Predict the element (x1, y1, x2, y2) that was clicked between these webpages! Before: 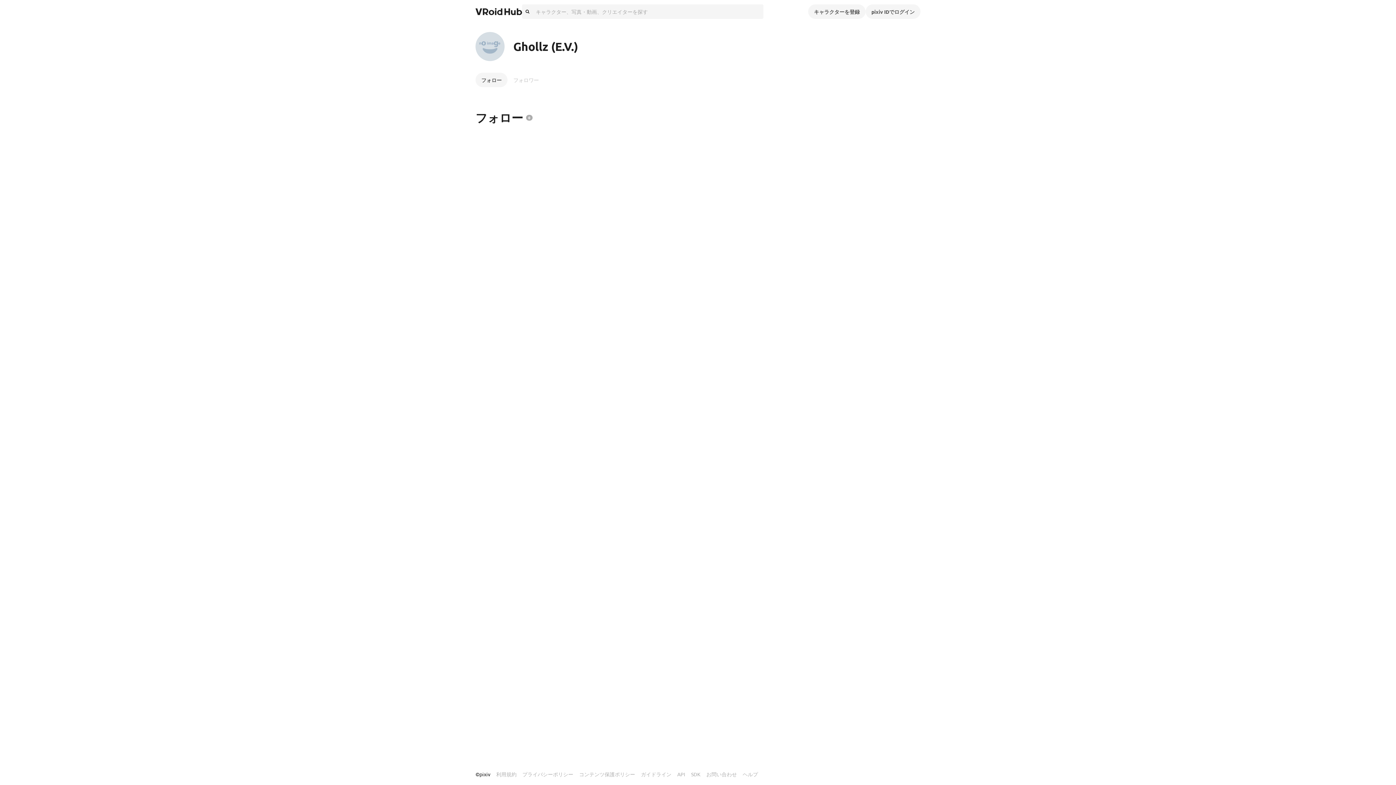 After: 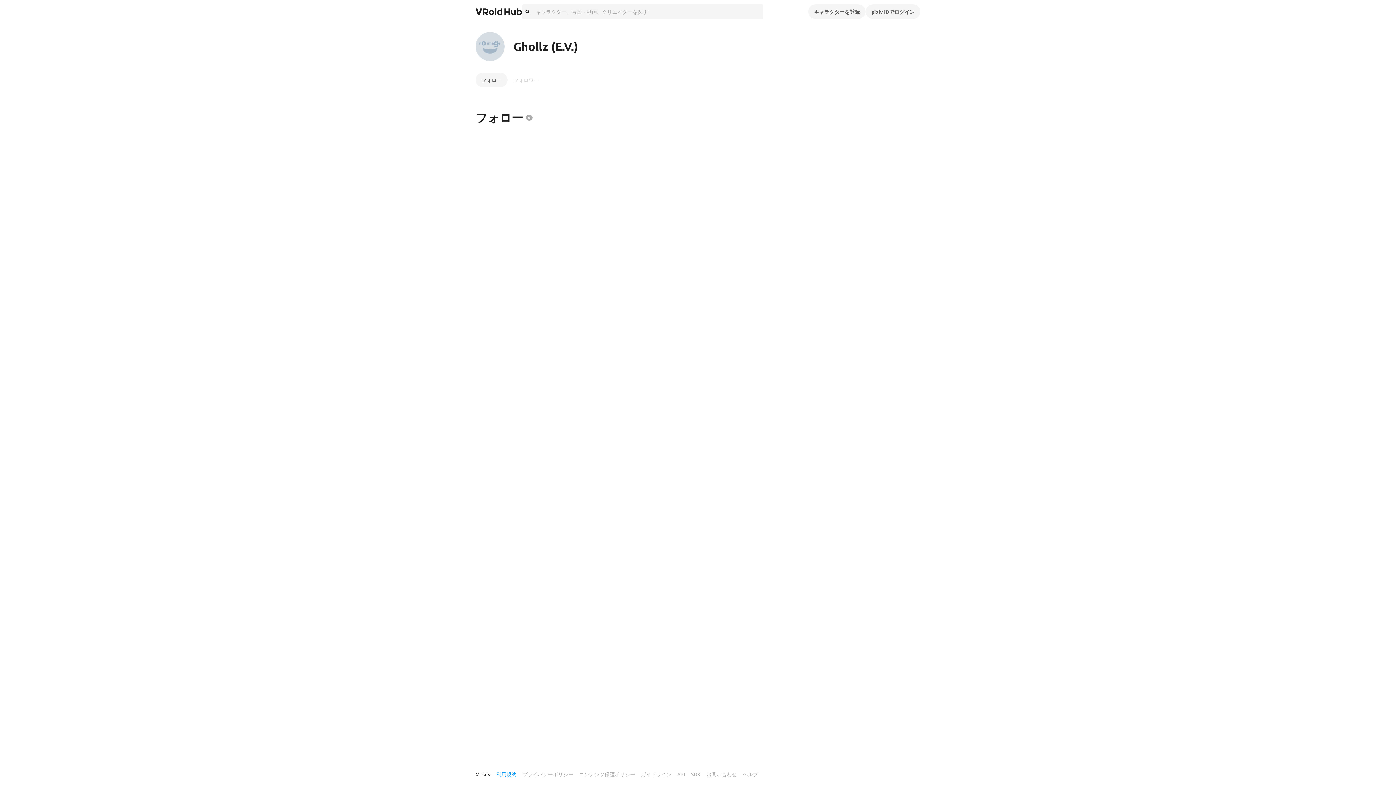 Action: label: 利用規約 bbox: (496, 768, 516, 781)